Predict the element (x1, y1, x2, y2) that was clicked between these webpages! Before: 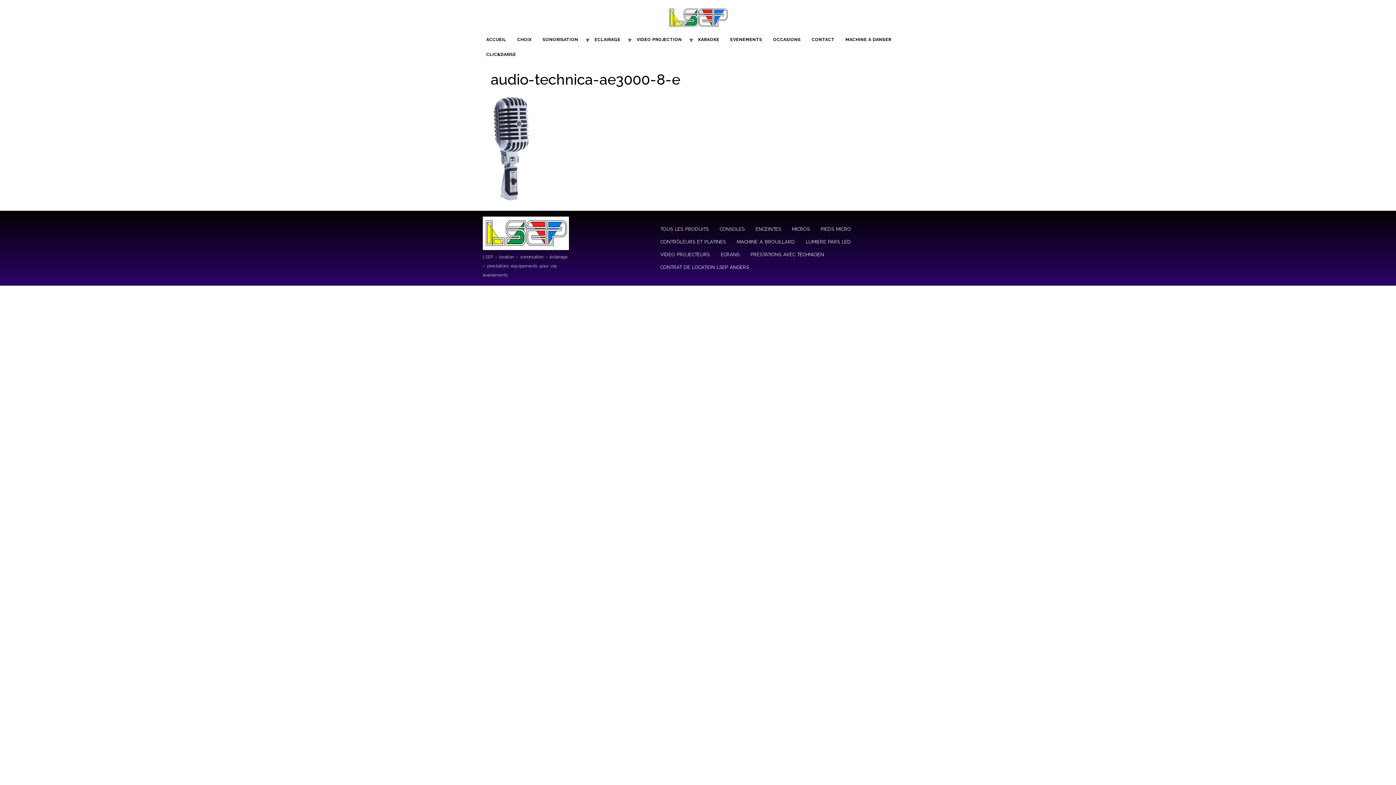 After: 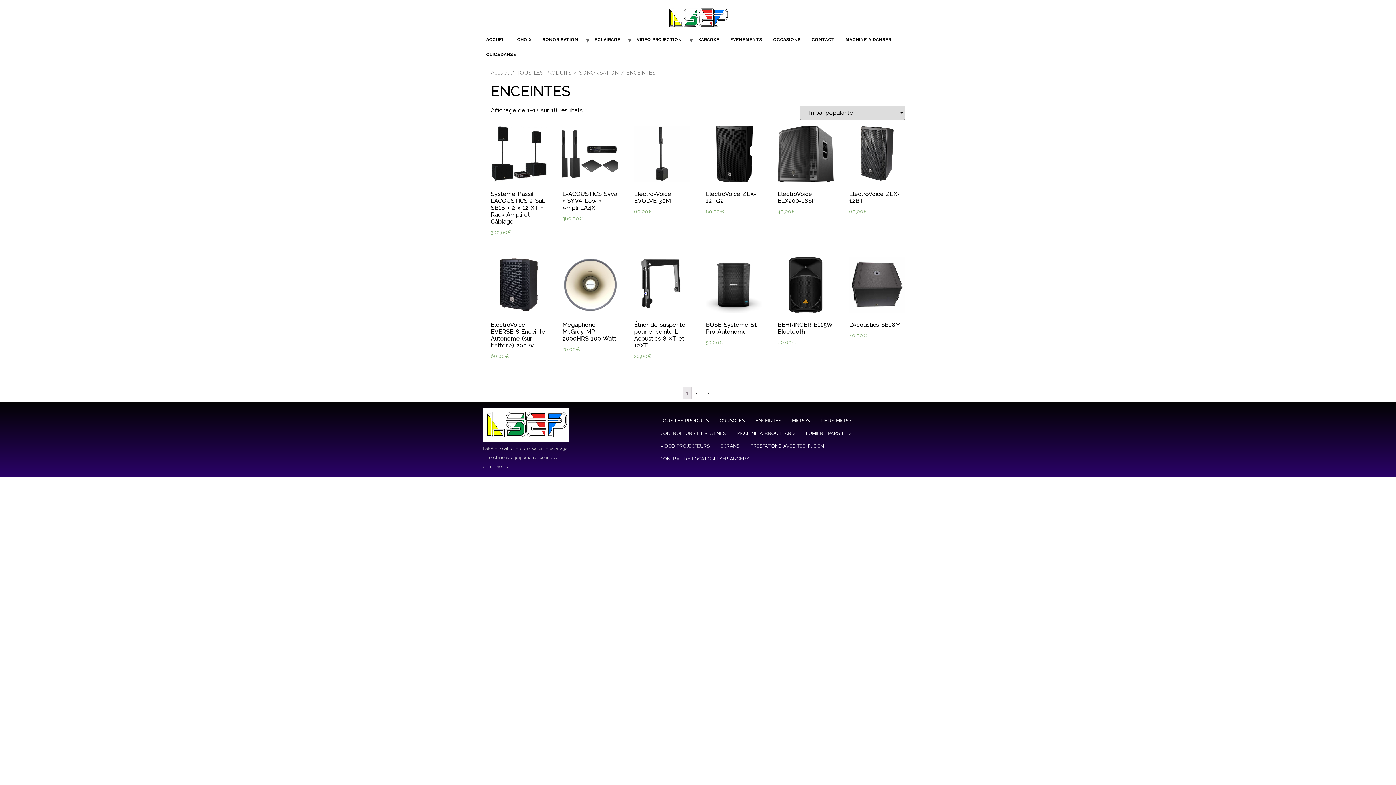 Action: bbox: (750, 222, 786, 235) label: ENCEINTES